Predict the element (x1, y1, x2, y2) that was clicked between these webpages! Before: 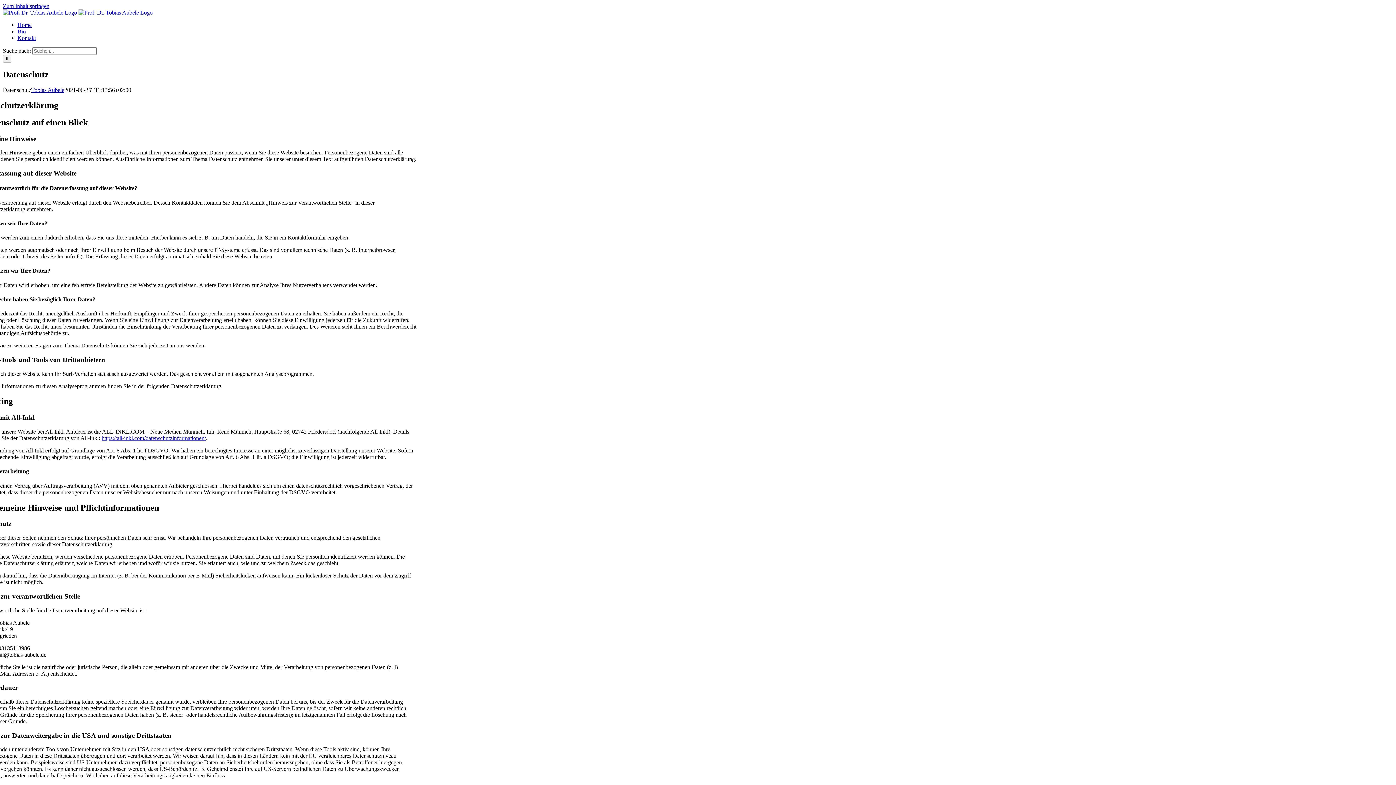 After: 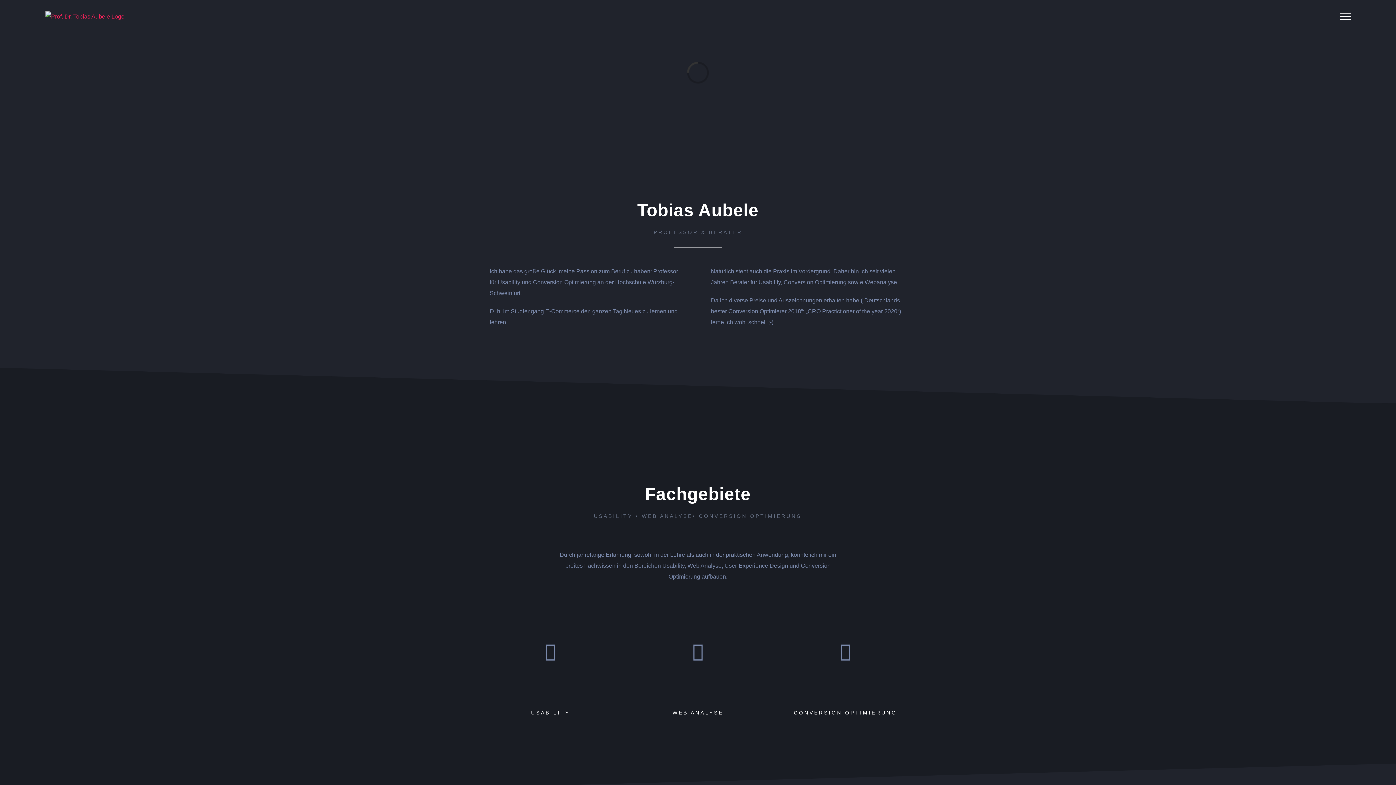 Action: label:   bbox: (2, 9, 152, 15)